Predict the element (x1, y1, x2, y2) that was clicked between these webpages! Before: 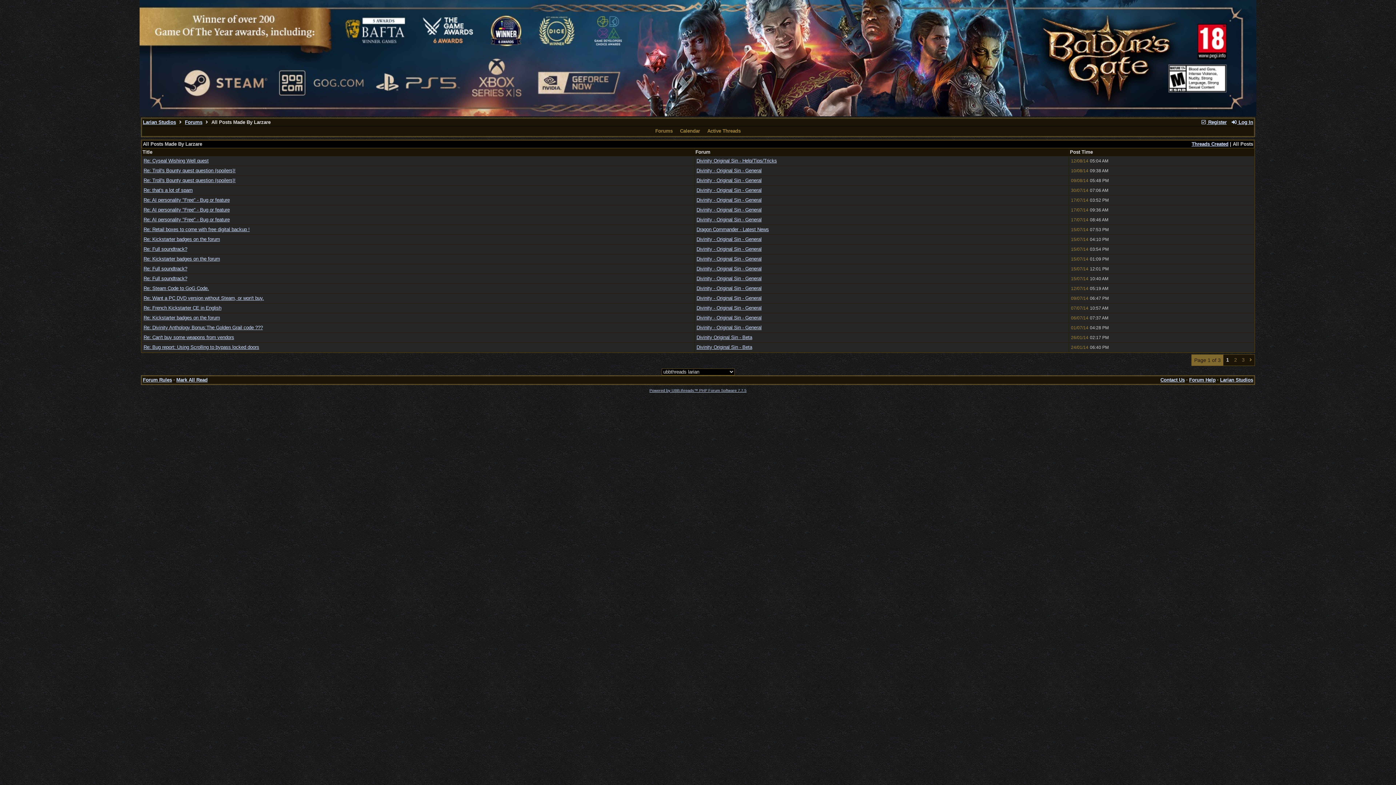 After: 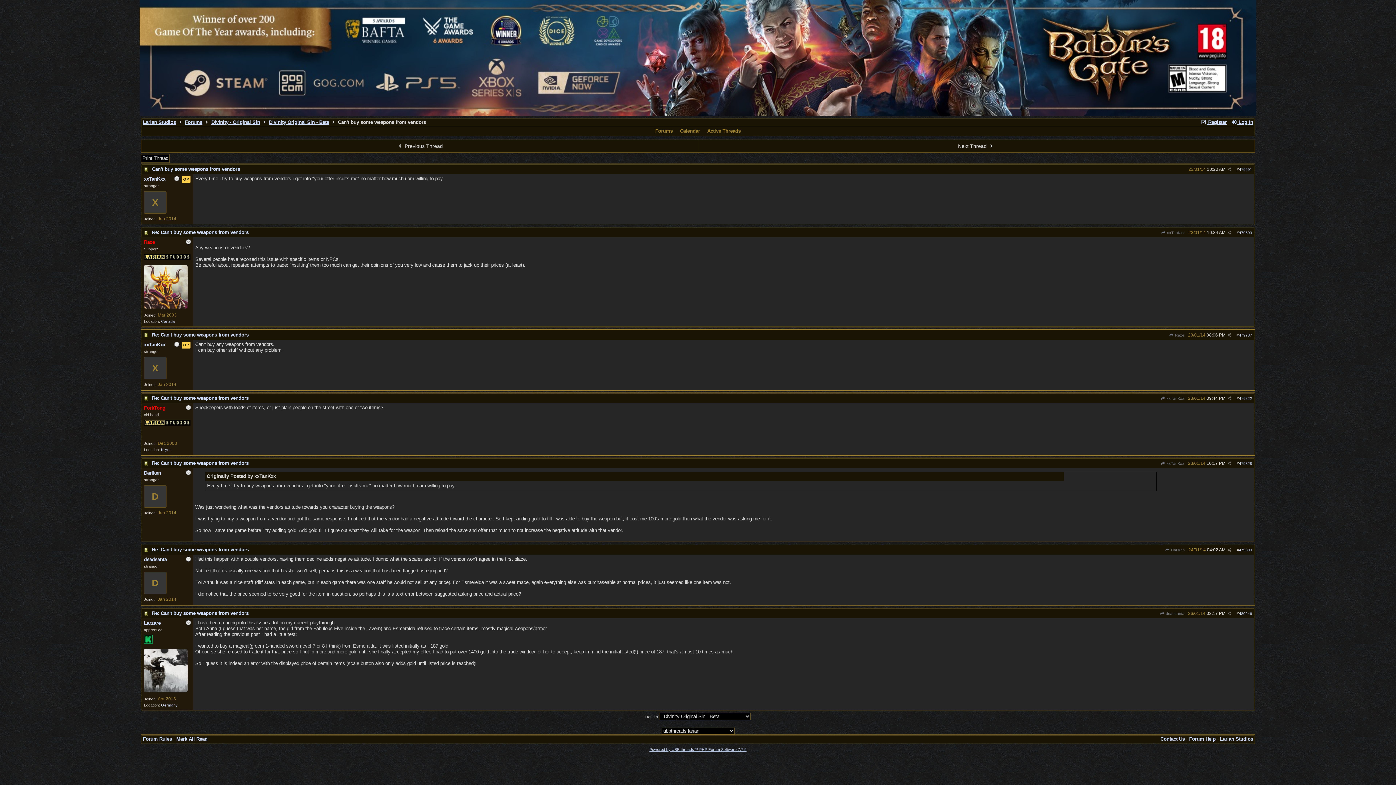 Action: label: Re: Can't buy some weapons from vendors bbox: (143, 334, 234, 340)